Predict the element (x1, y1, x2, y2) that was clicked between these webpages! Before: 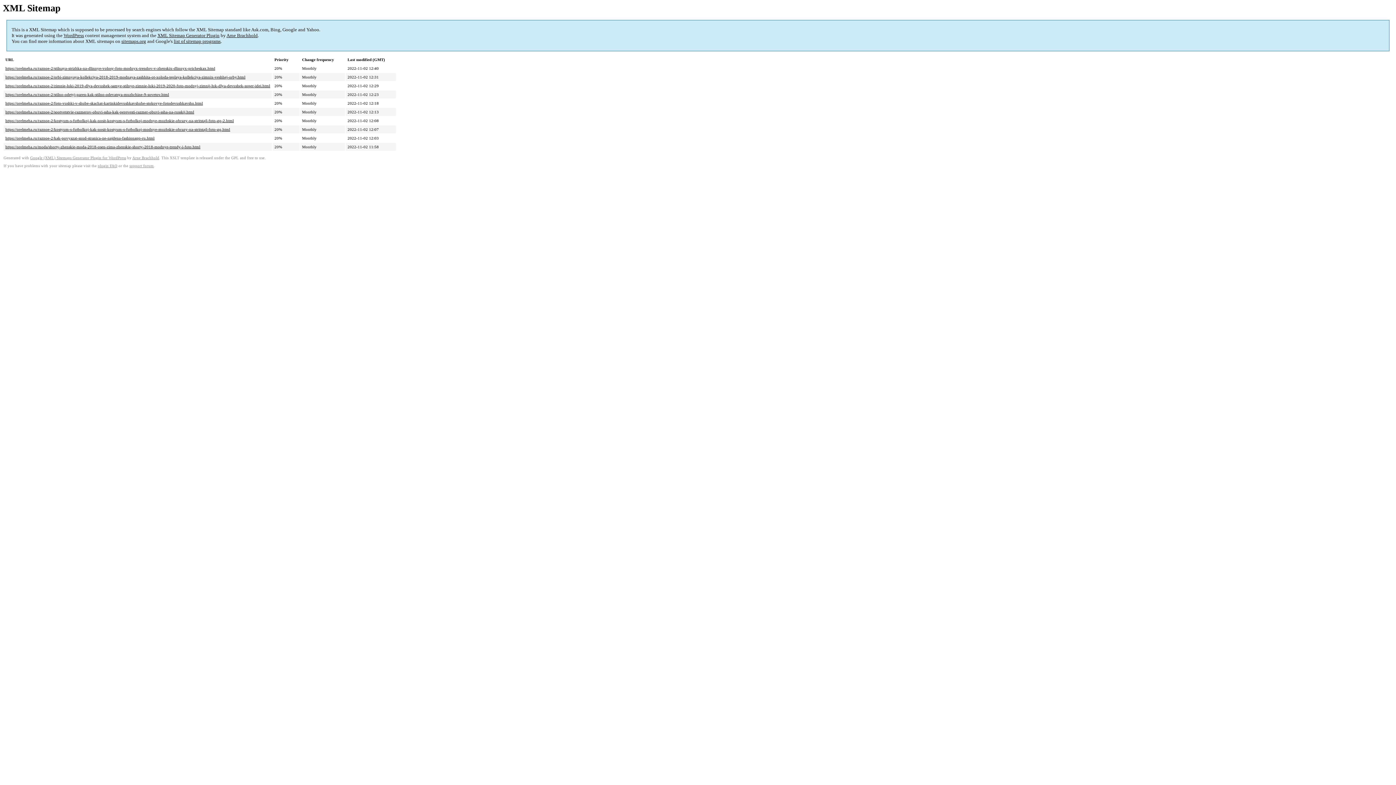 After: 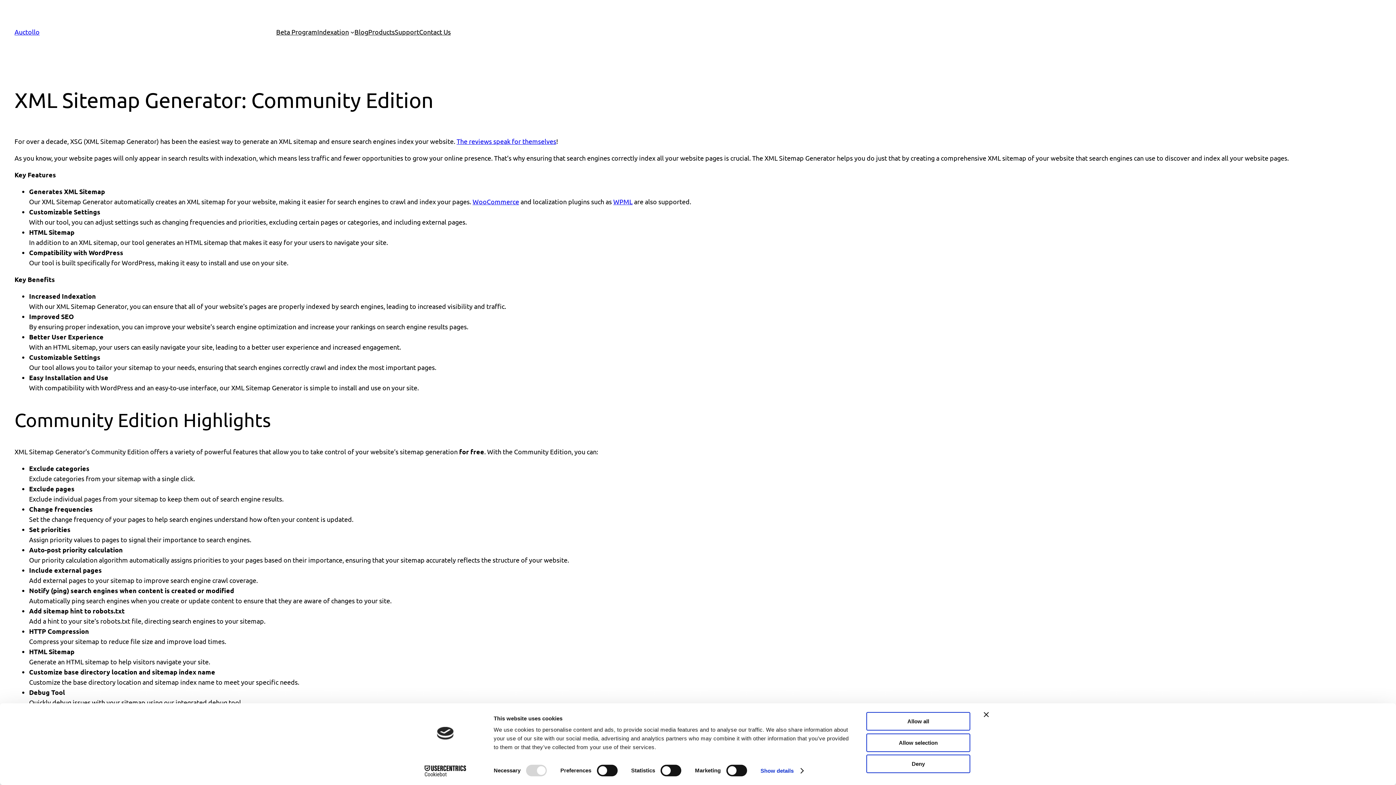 Action: label: Google (XML) Sitemaps Generator Plugin for WordPress bbox: (30, 156, 126, 160)